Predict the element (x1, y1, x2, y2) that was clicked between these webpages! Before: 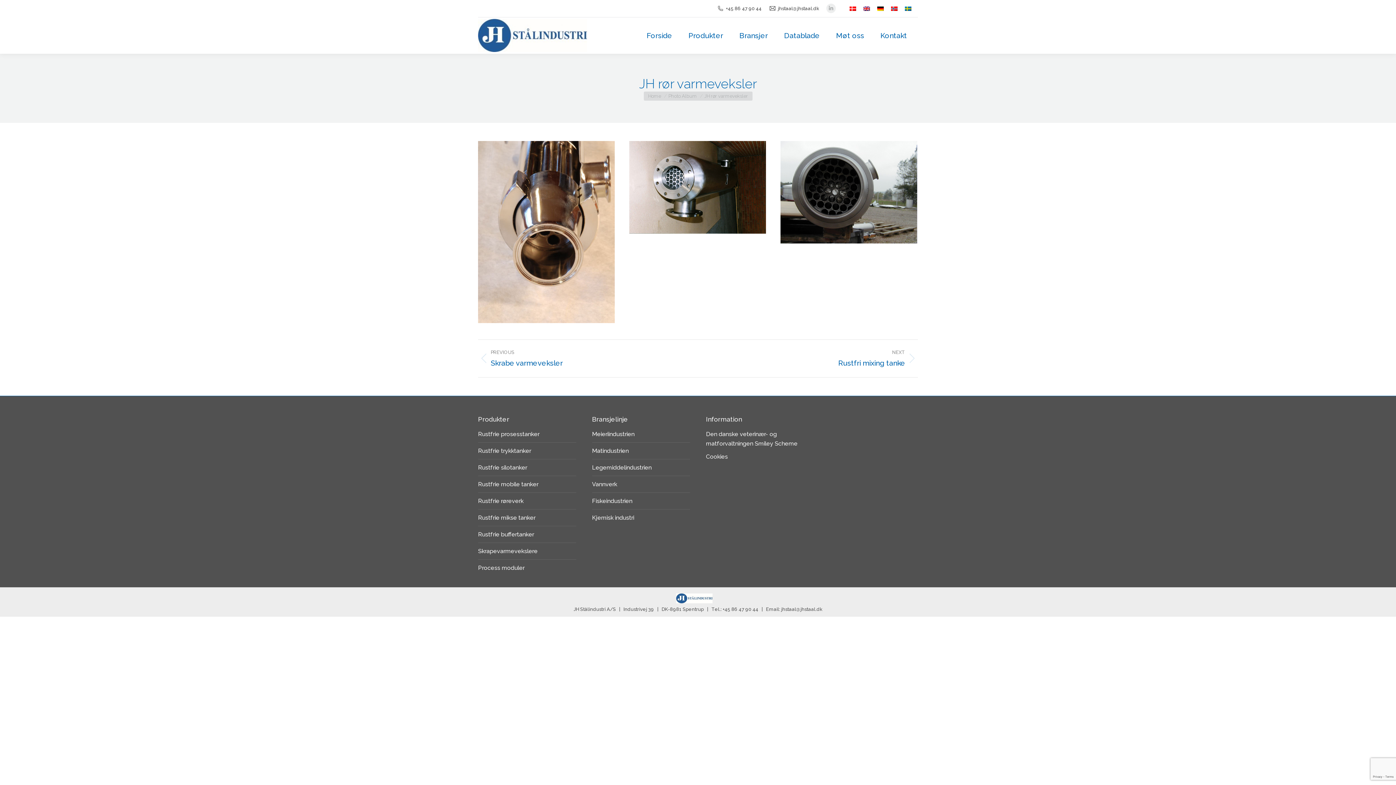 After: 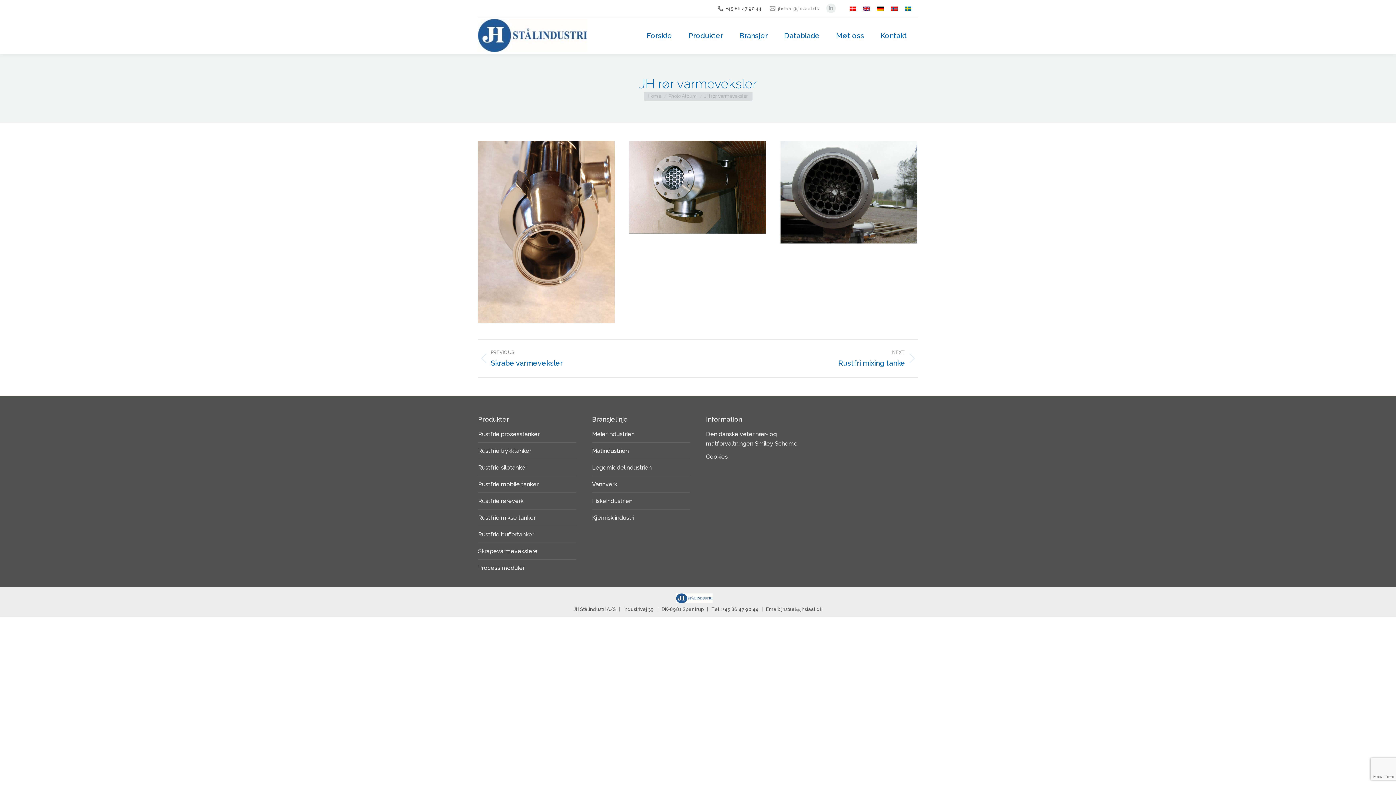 Action: bbox: (769, 5, 819, 11) label: jhstaal@jhstaal.dk